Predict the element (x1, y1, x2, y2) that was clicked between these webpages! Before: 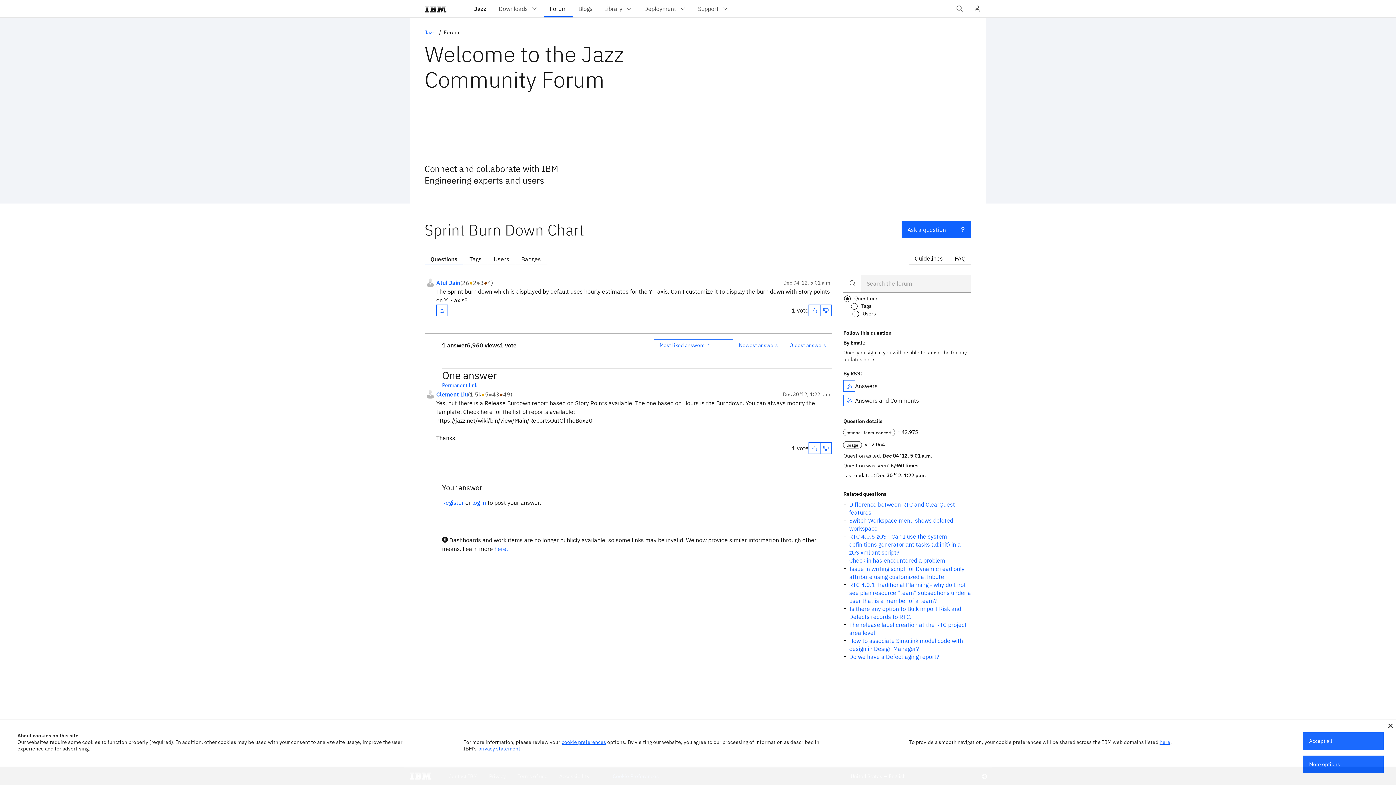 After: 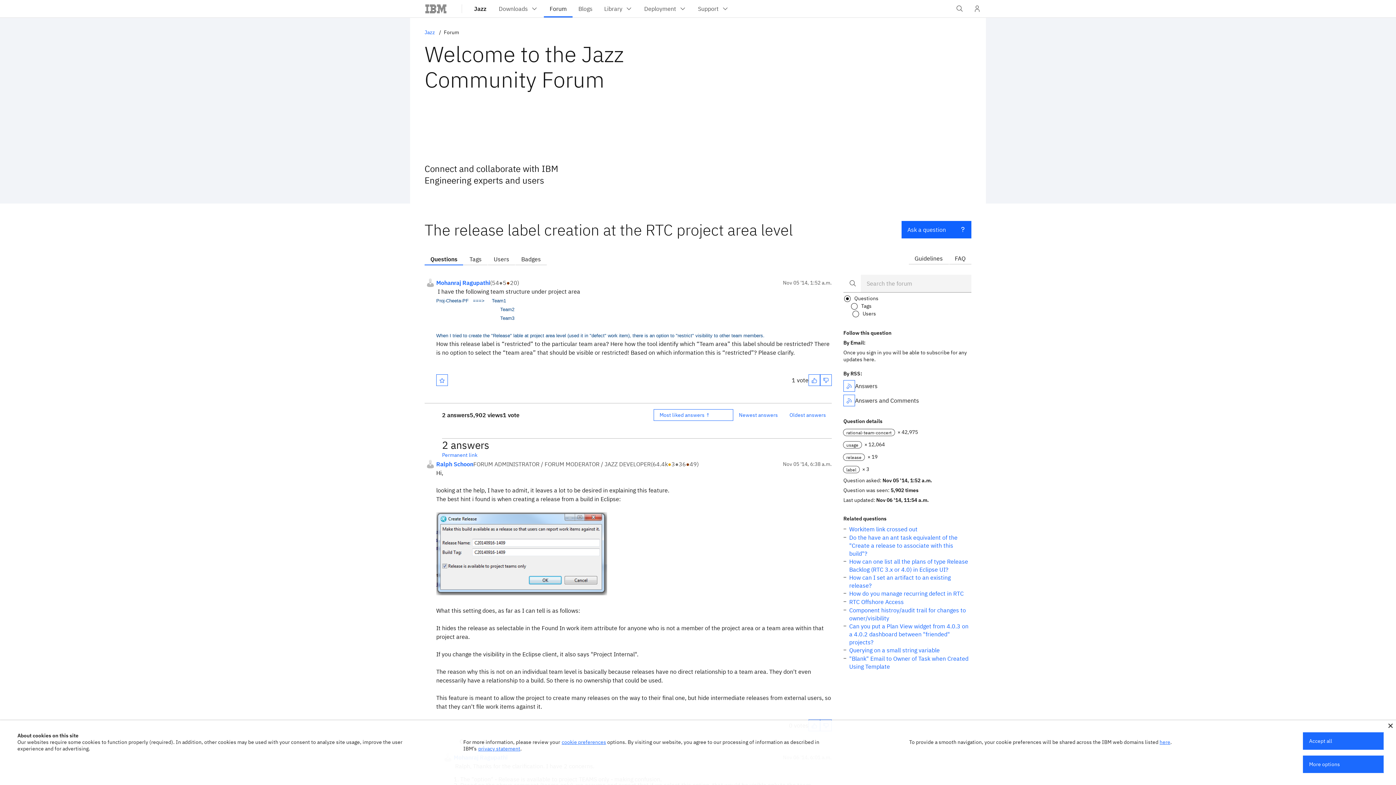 Action: label: The release label creation at the RTC project area level bbox: (849, 621, 971, 637)